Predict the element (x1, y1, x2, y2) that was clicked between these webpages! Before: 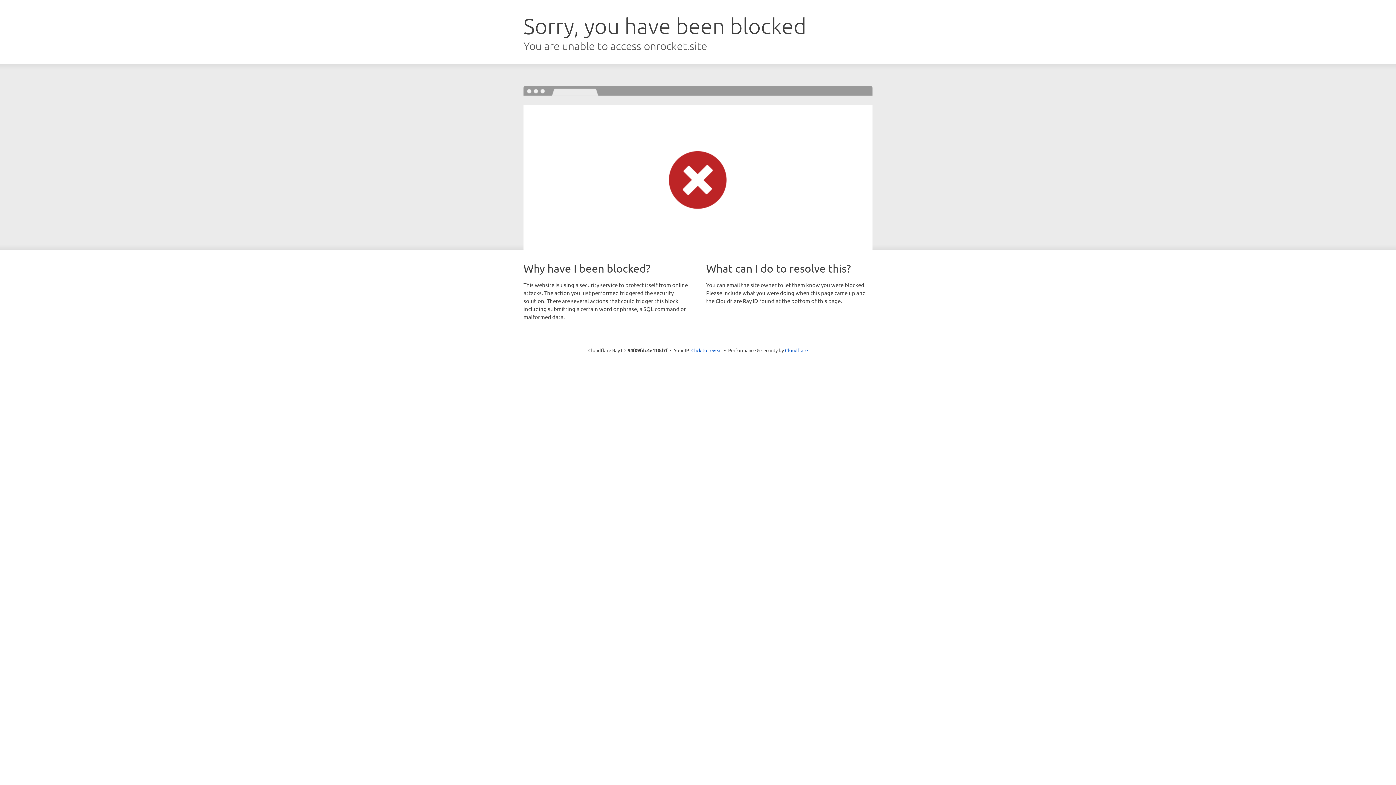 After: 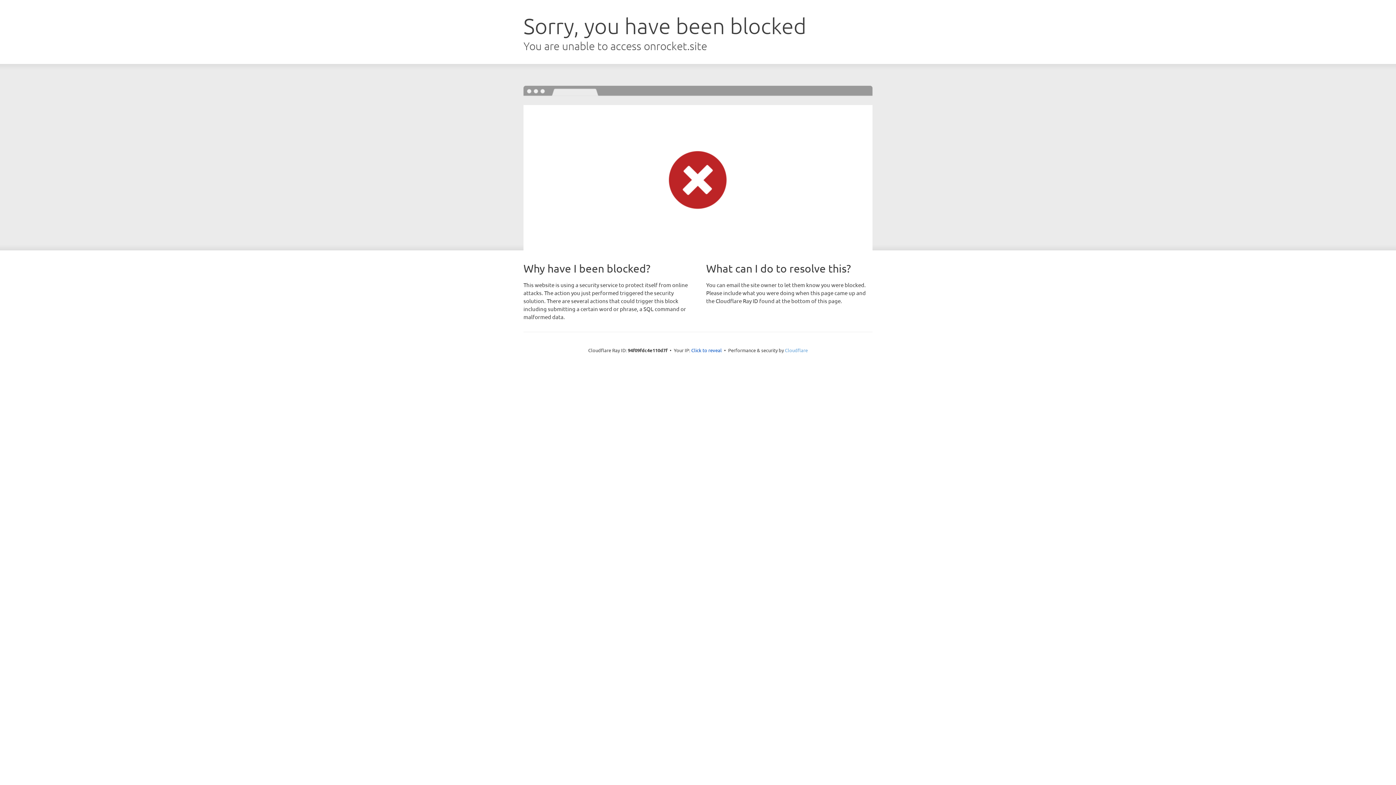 Action: label: Cloudflare bbox: (785, 347, 808, 353)